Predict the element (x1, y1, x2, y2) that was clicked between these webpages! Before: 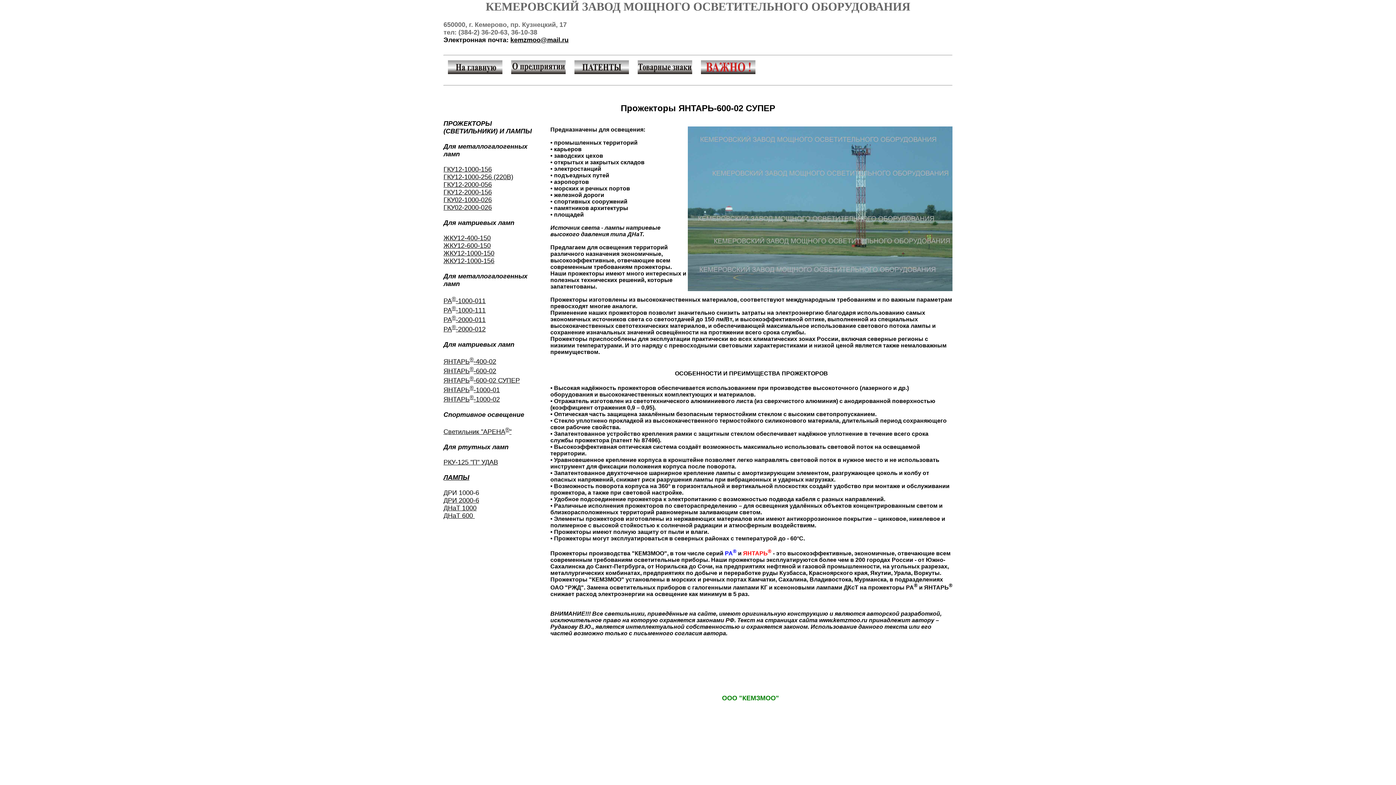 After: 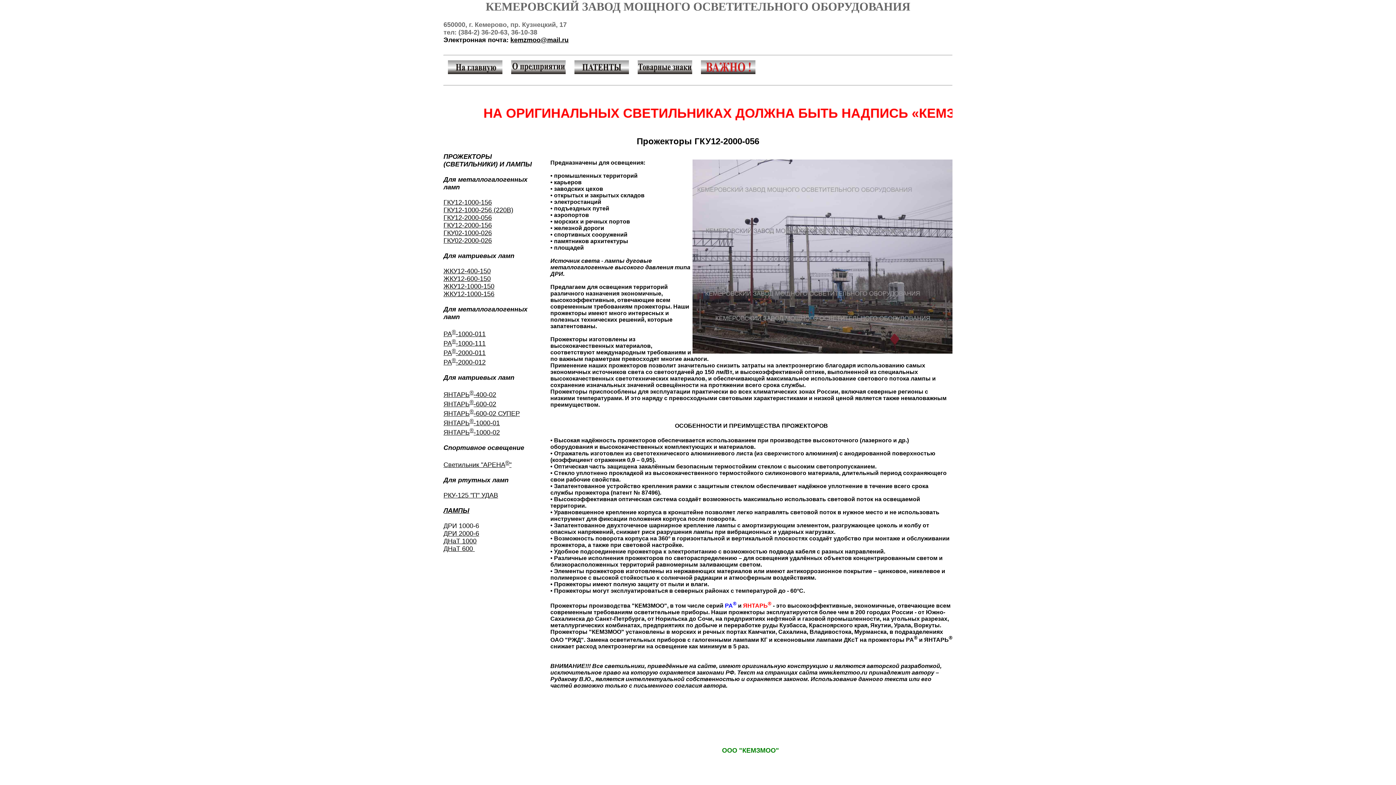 Action: label: ГКУ12-2000-056 bbox: (443, 181, 492, 188)